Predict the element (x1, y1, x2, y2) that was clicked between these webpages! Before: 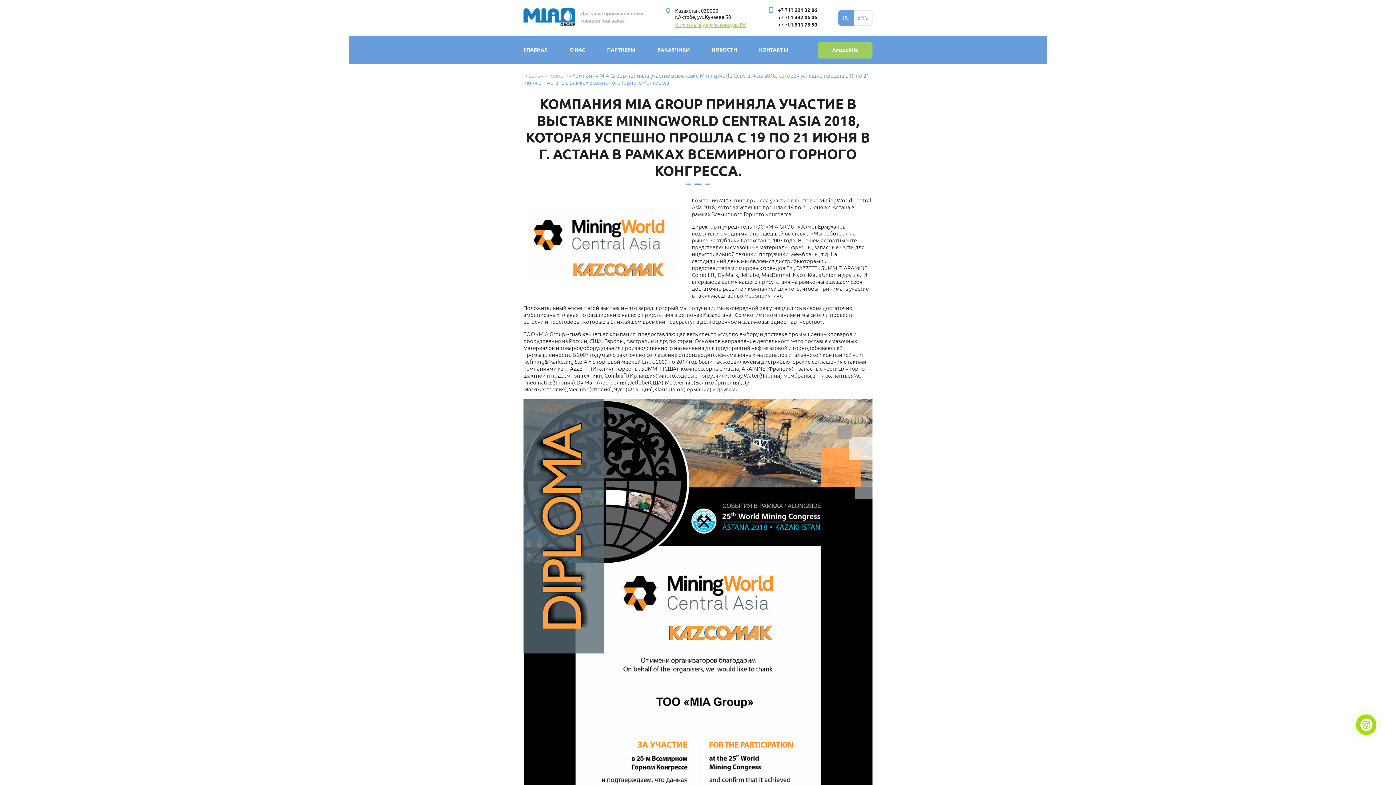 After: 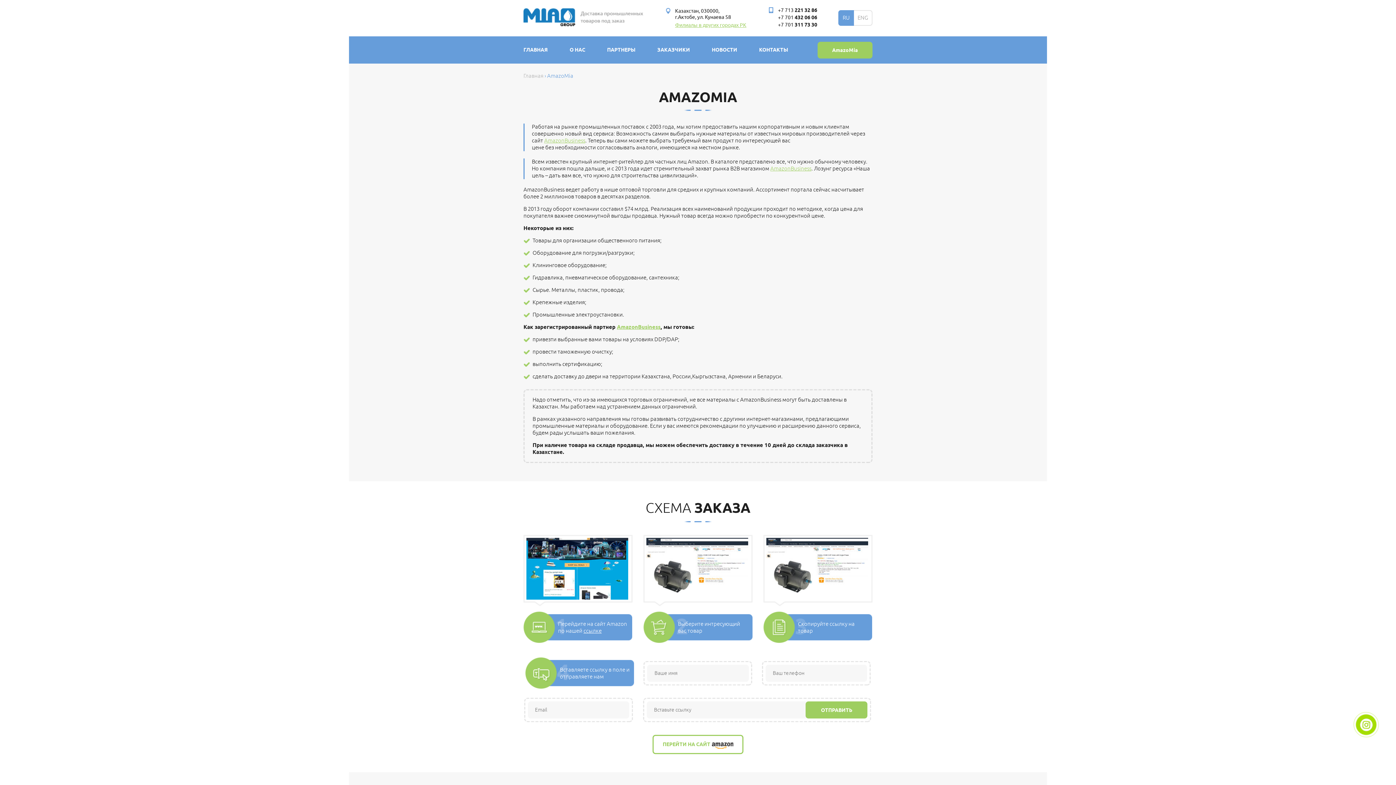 Action: bbox: (817, 41, 872, 58) label: AmazoMia